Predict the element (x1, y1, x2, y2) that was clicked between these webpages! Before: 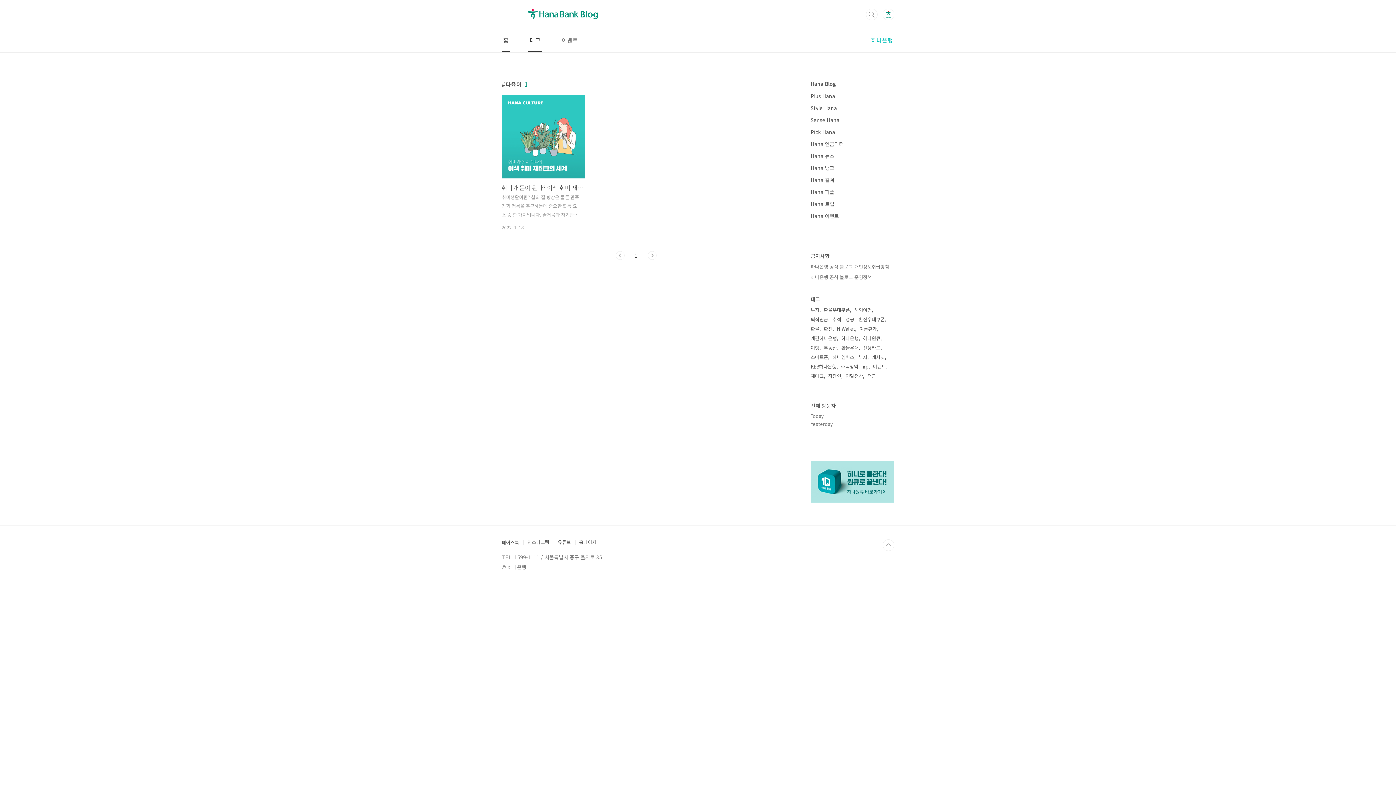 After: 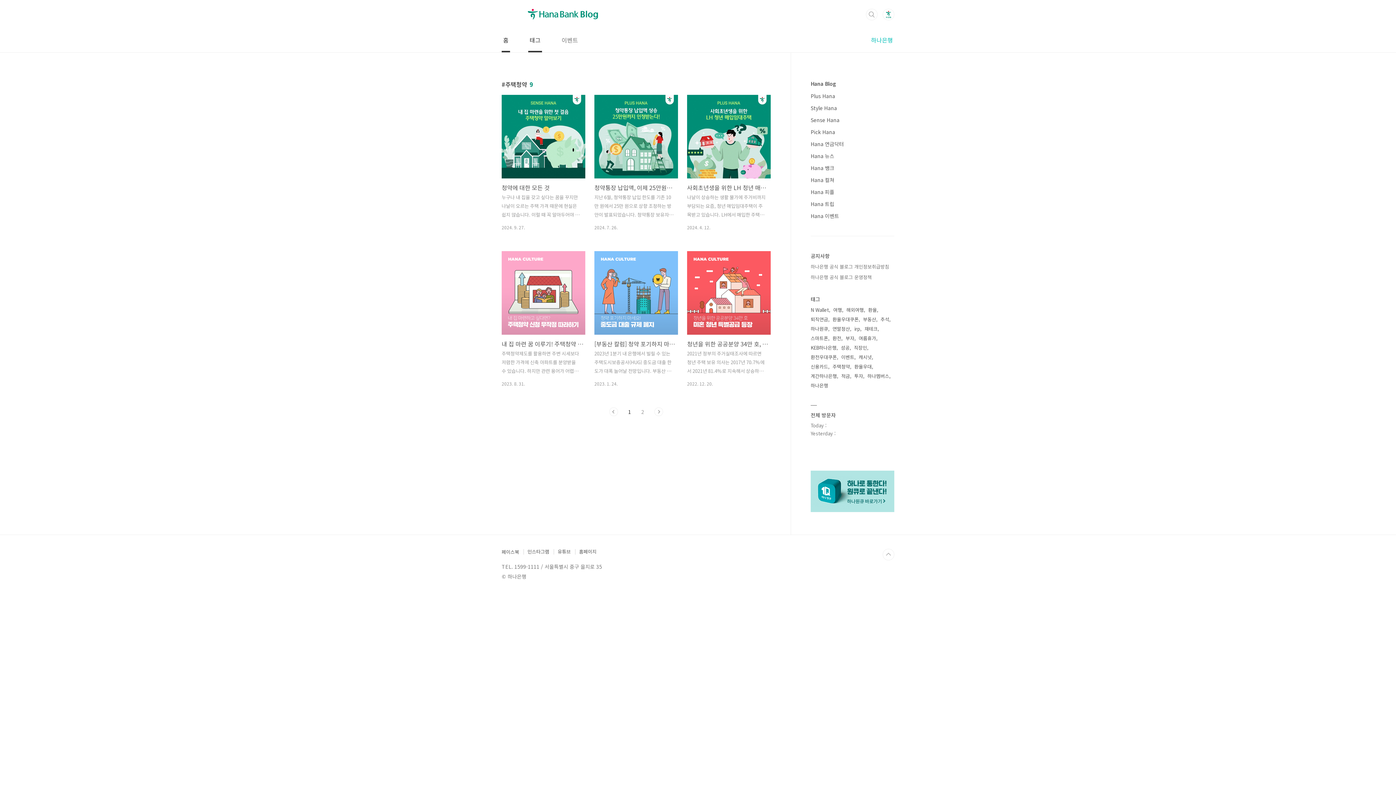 Action: bbox: (841, 362, 860, 371) label: 주택청약